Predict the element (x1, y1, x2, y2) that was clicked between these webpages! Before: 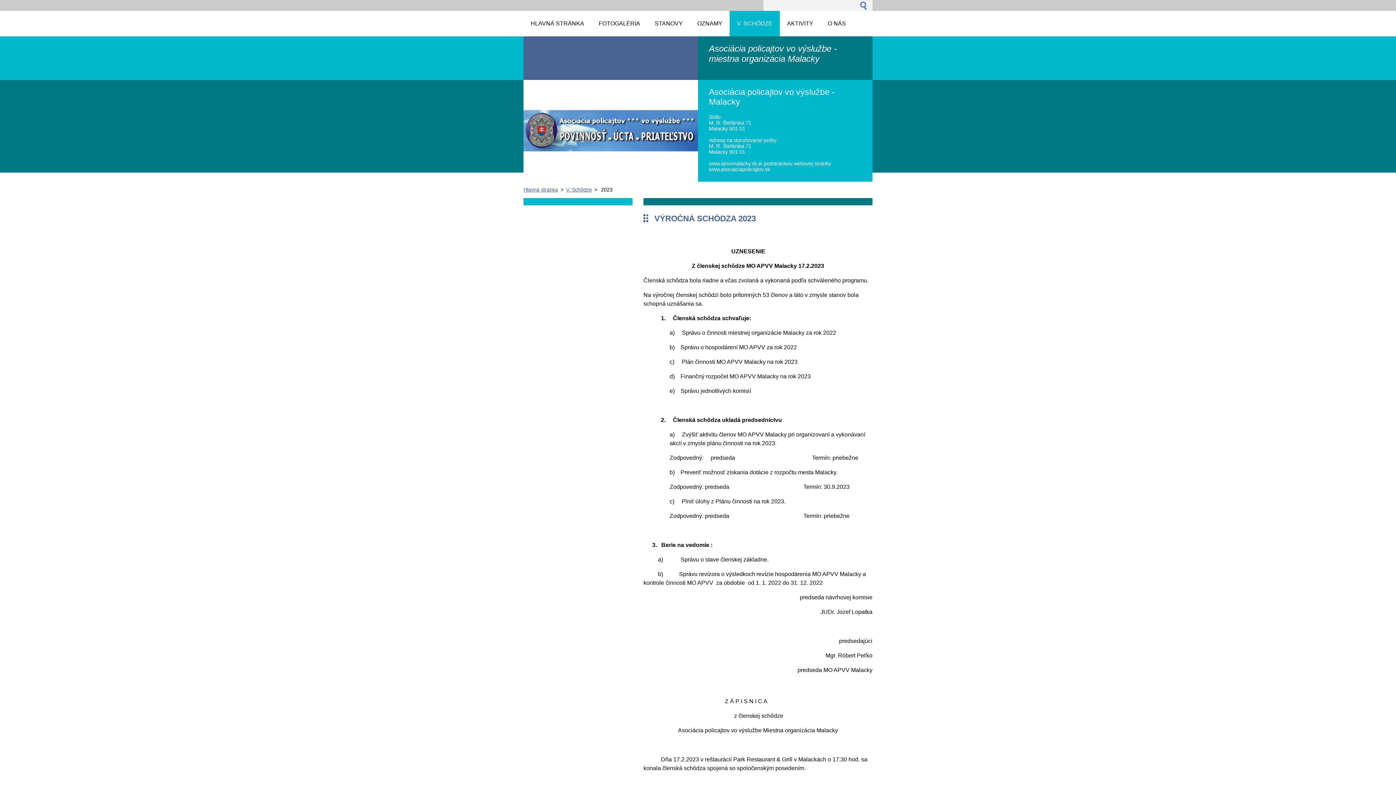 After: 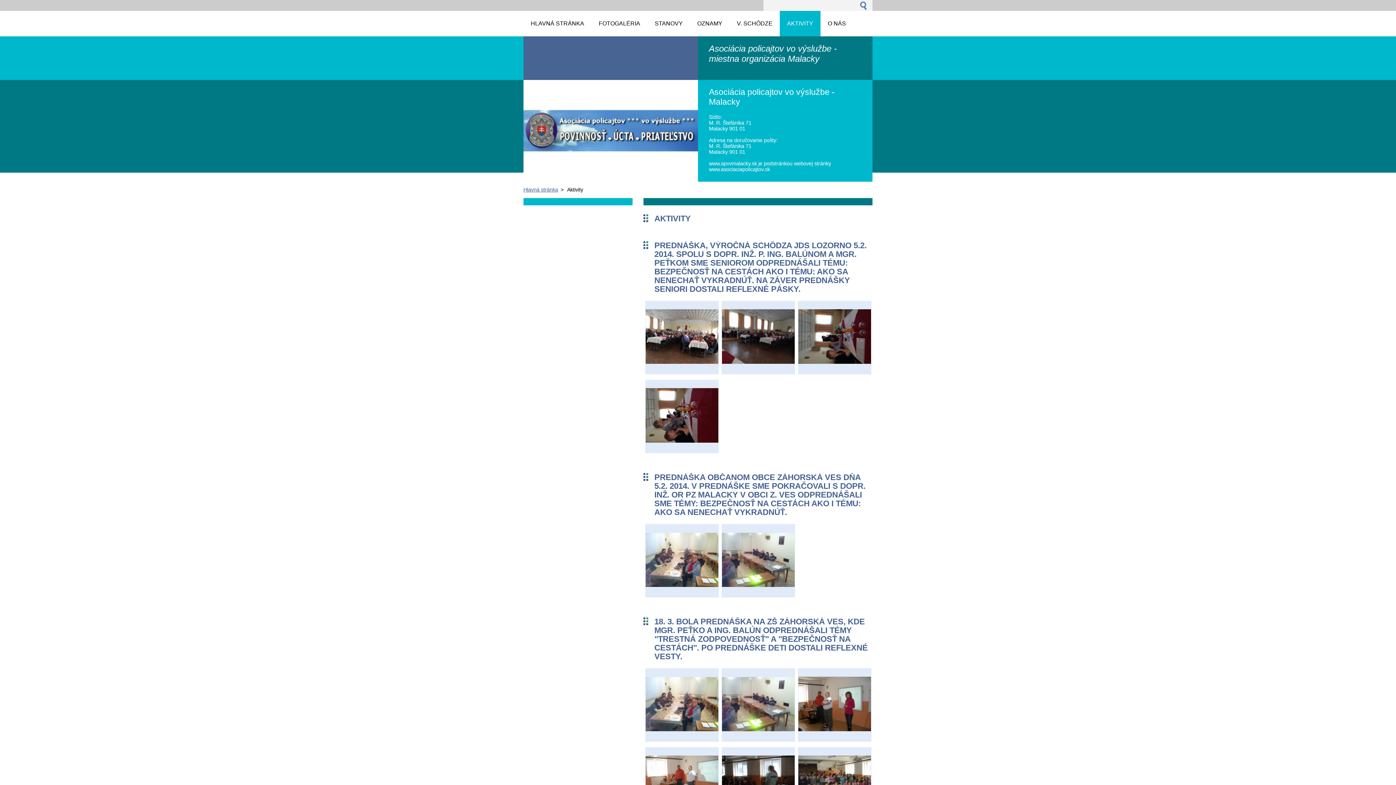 Action: label: AKTIVITY bbox: (780, 10, 820, 36)